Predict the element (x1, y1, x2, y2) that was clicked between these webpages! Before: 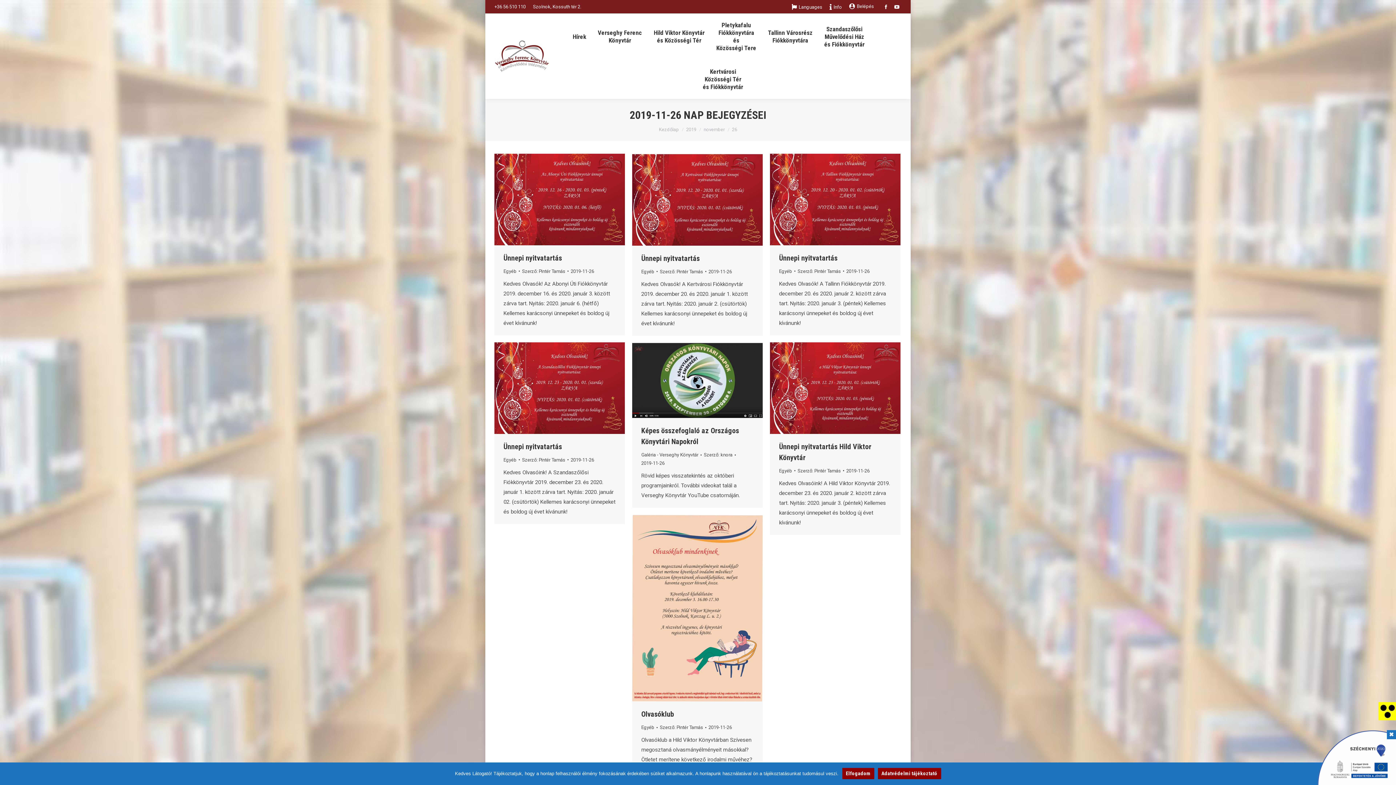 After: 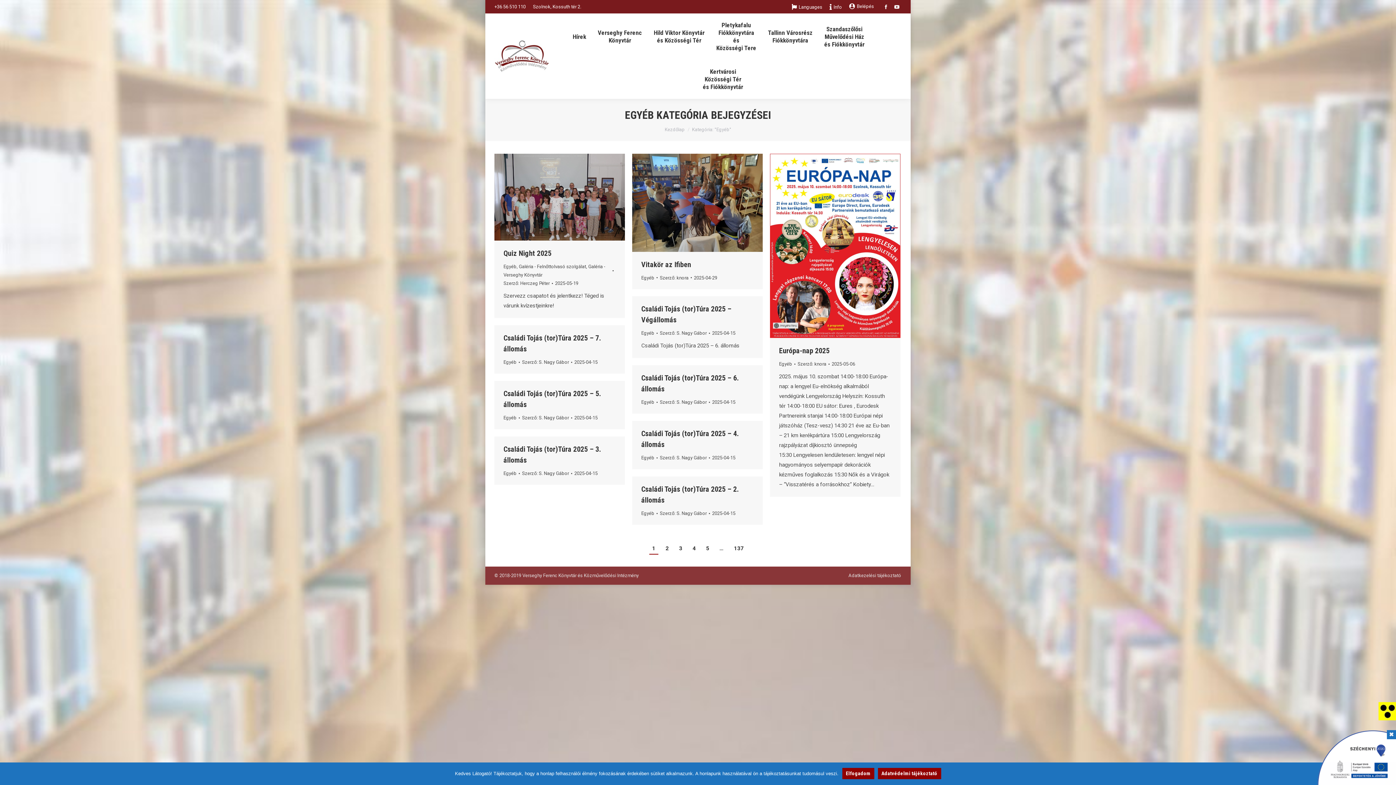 Action: label: Egyéb bbox: (641, 725, 654, 730)